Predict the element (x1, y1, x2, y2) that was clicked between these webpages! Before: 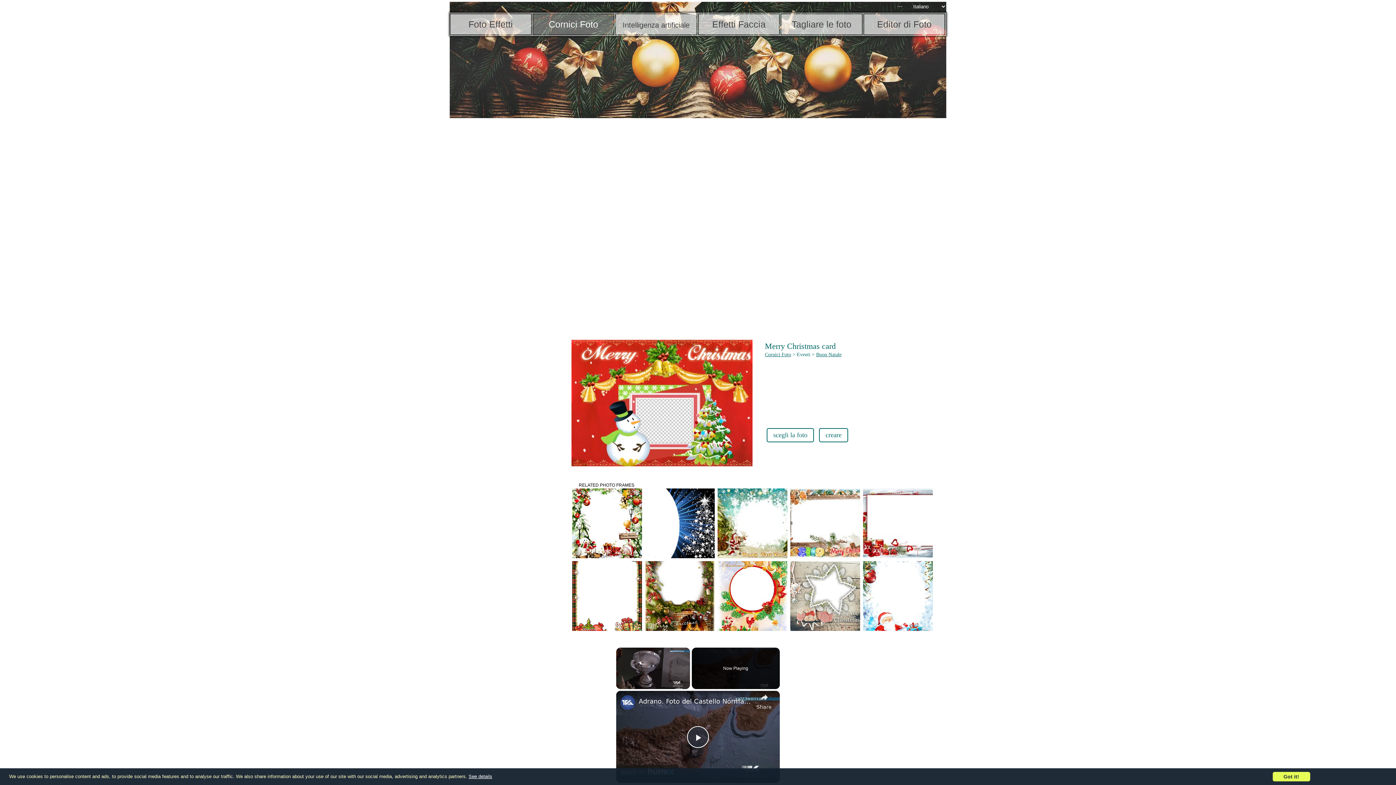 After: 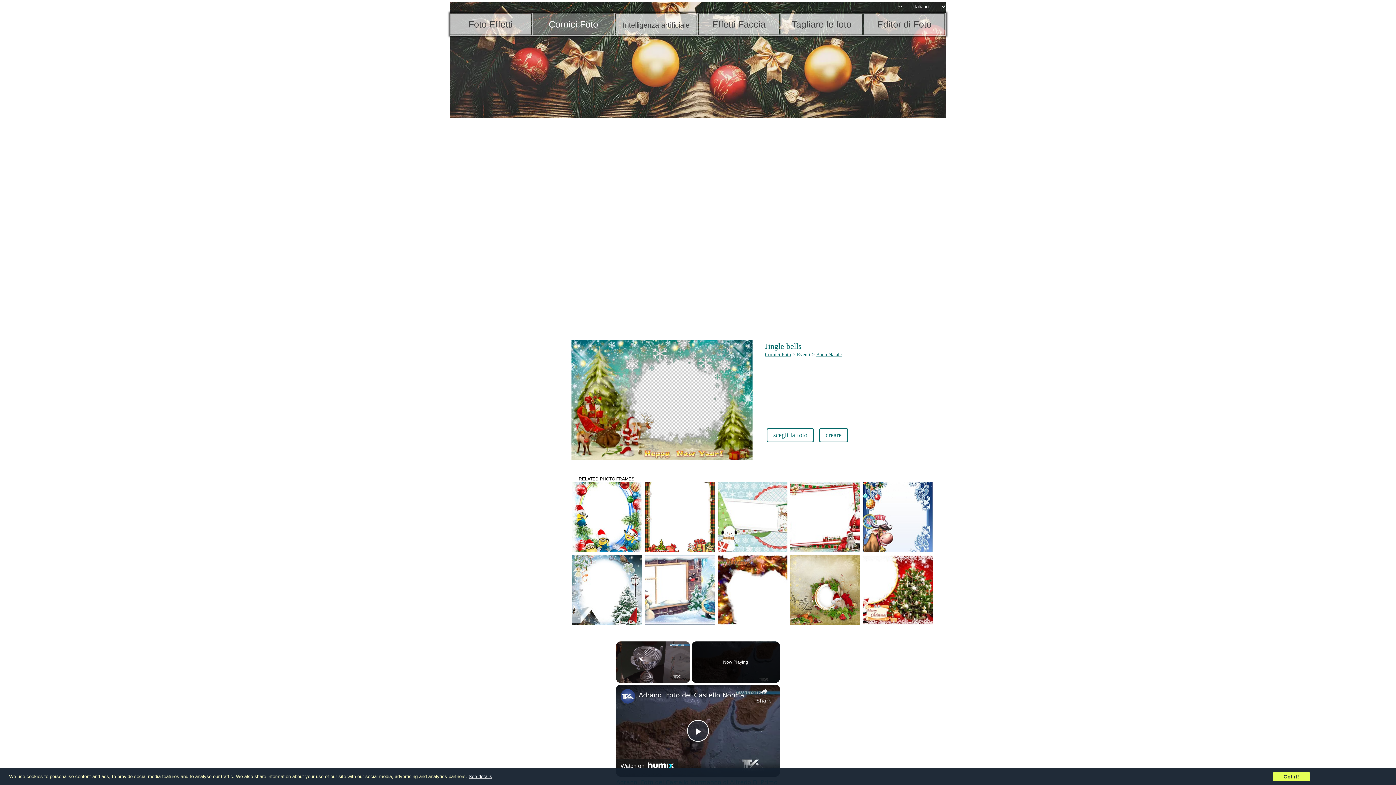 Action: bbox: (717, 488, 787, 558)